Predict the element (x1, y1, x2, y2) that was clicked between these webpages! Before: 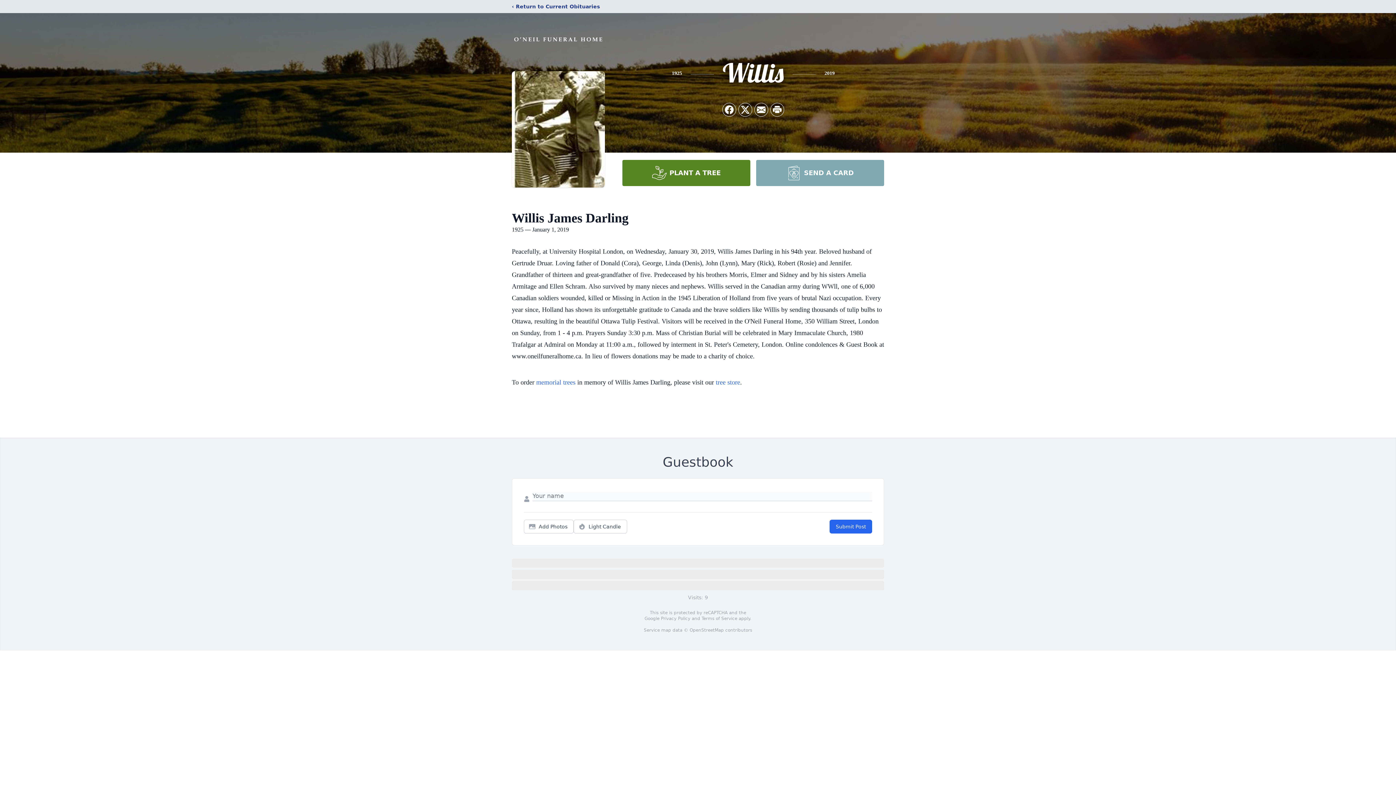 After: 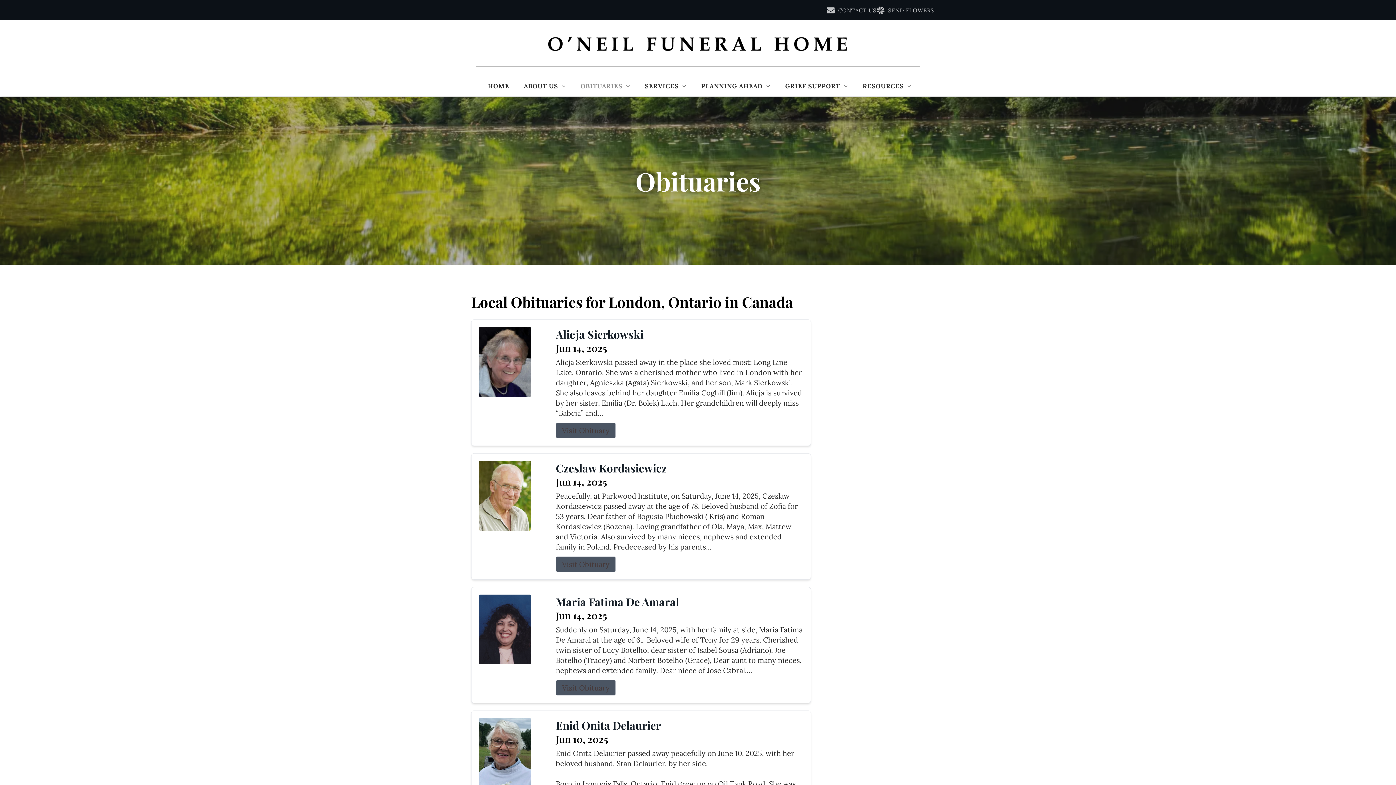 Action: label: ‹ Return to Current Obituaries bbox: (512, 2, 600, 10)